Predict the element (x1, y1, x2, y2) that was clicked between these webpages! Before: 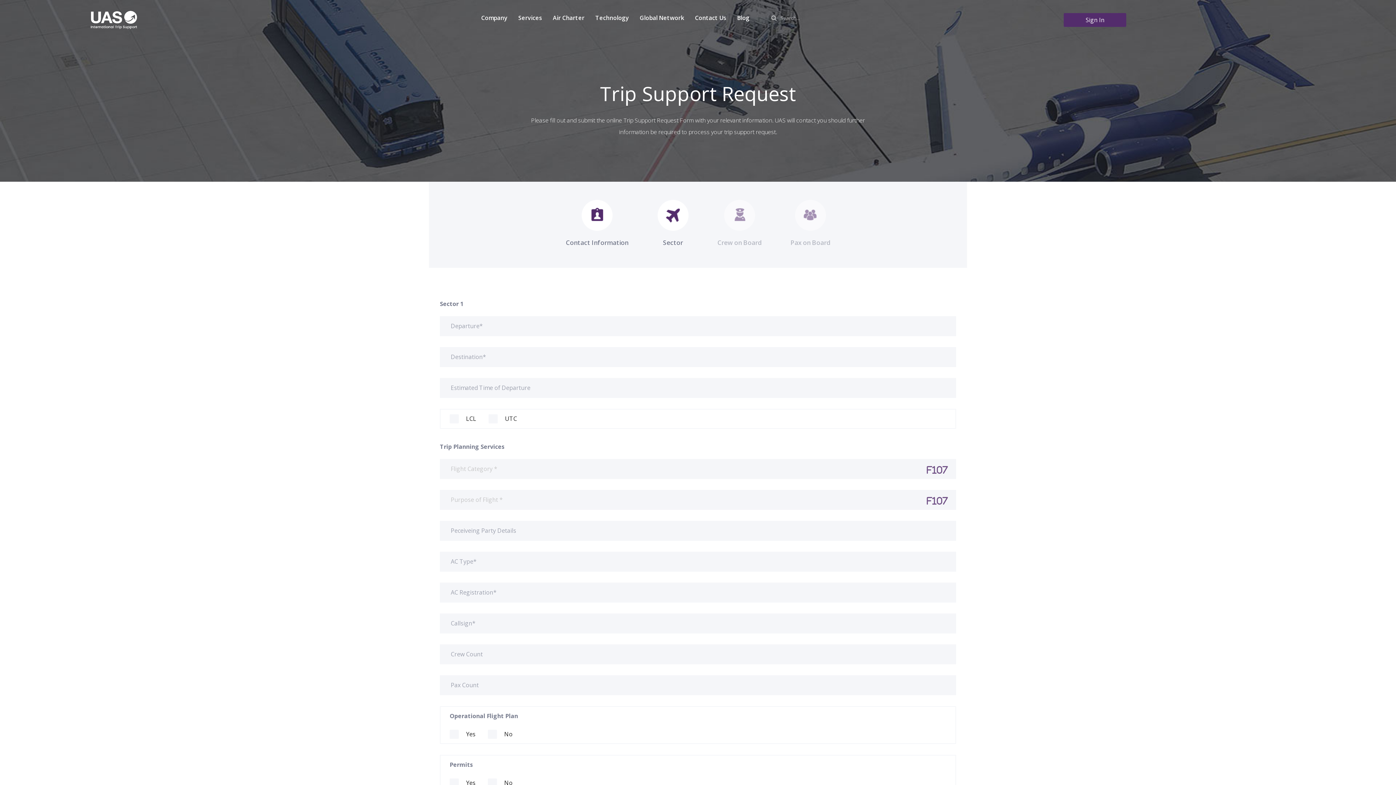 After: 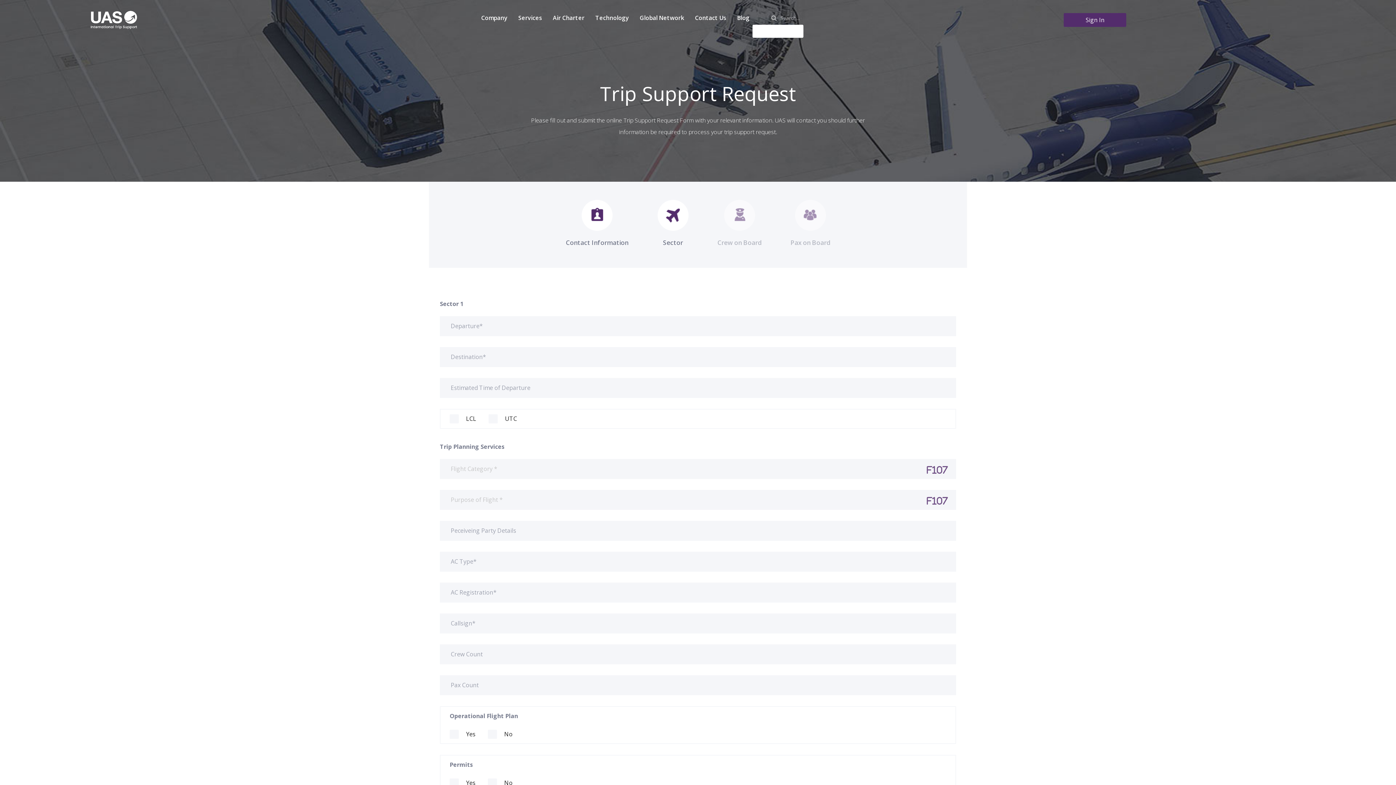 Action: bbox: (755, 10, 766, 24)